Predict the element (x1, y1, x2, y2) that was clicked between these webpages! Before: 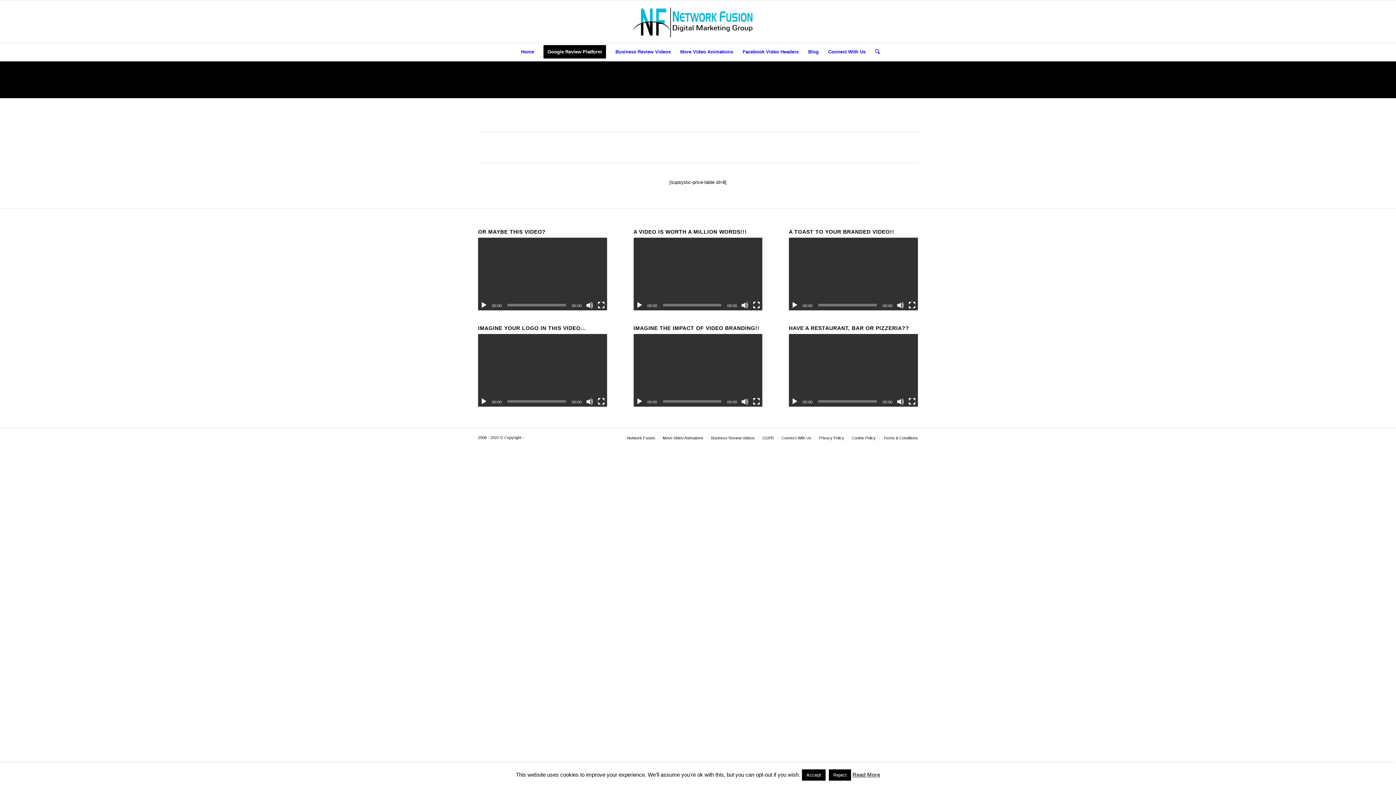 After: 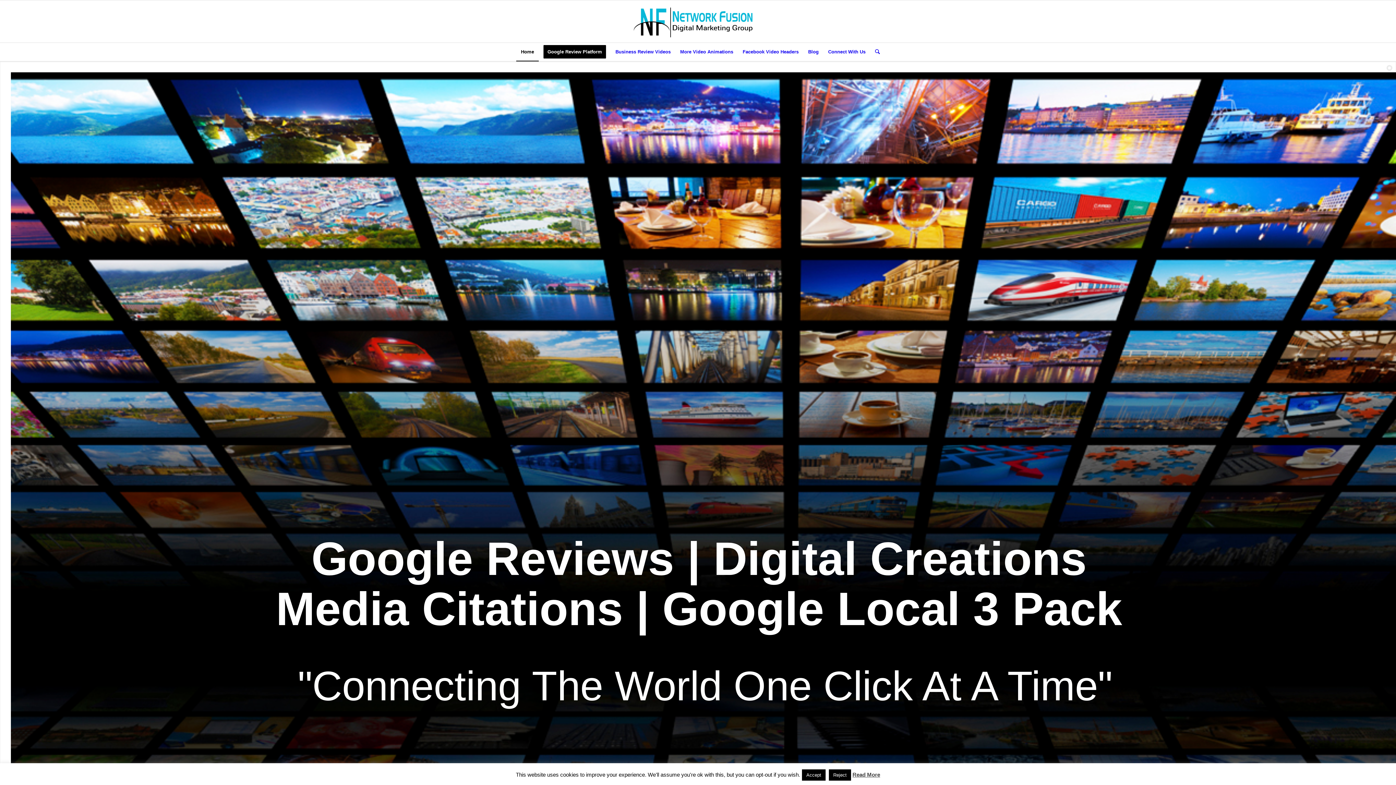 Action: bbox: (516, 42, 538, 61) label: Home